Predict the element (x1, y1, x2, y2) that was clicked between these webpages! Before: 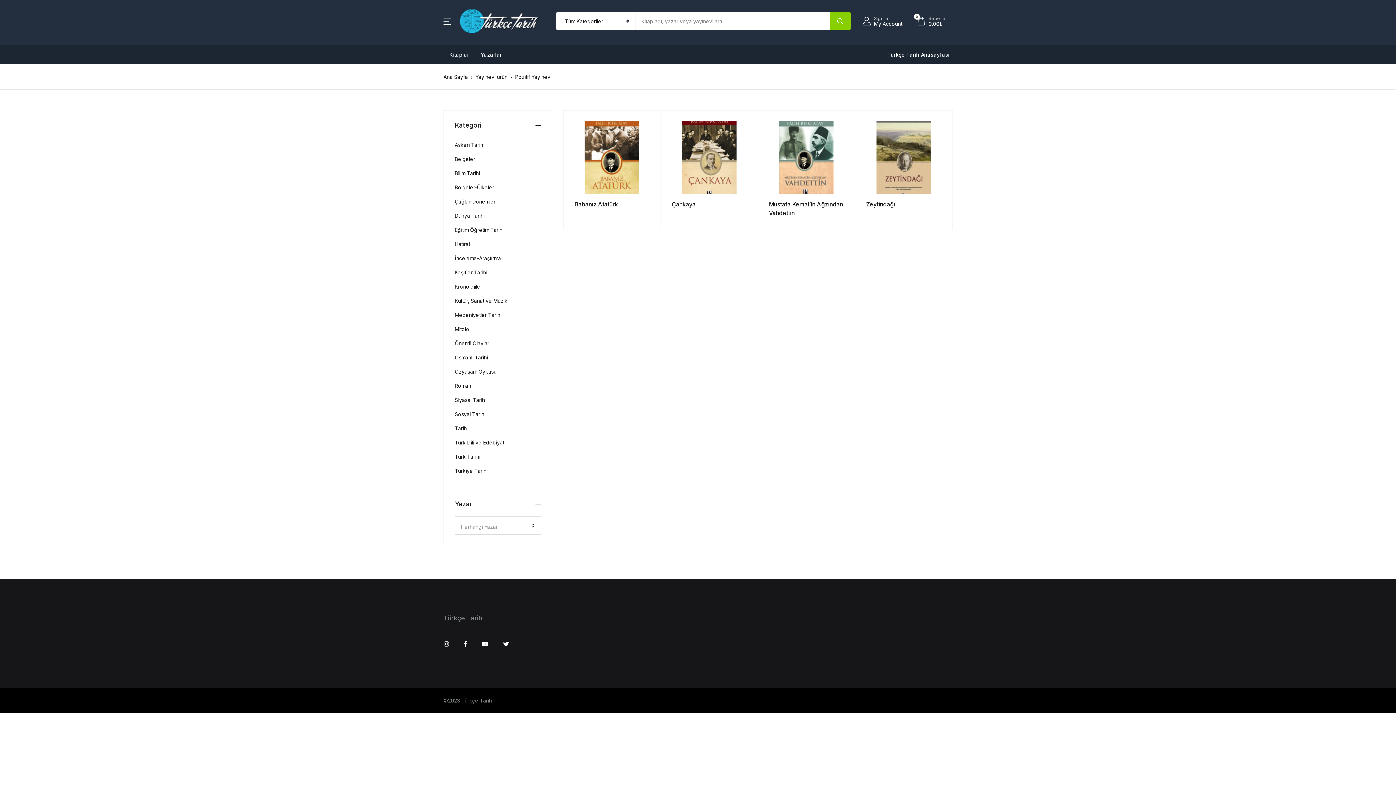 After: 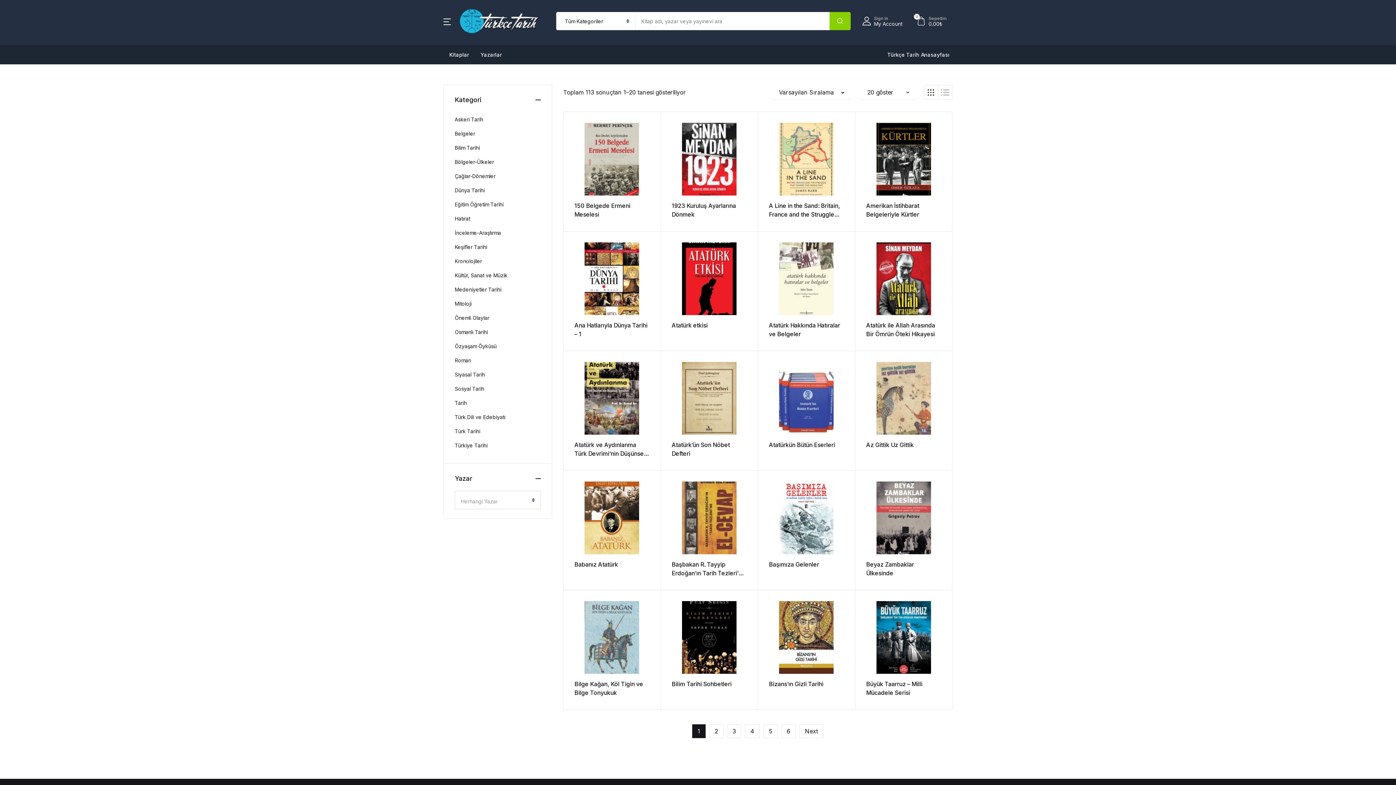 Action: label: Ana Sayfa bbox: (443, 73, 468, 80)